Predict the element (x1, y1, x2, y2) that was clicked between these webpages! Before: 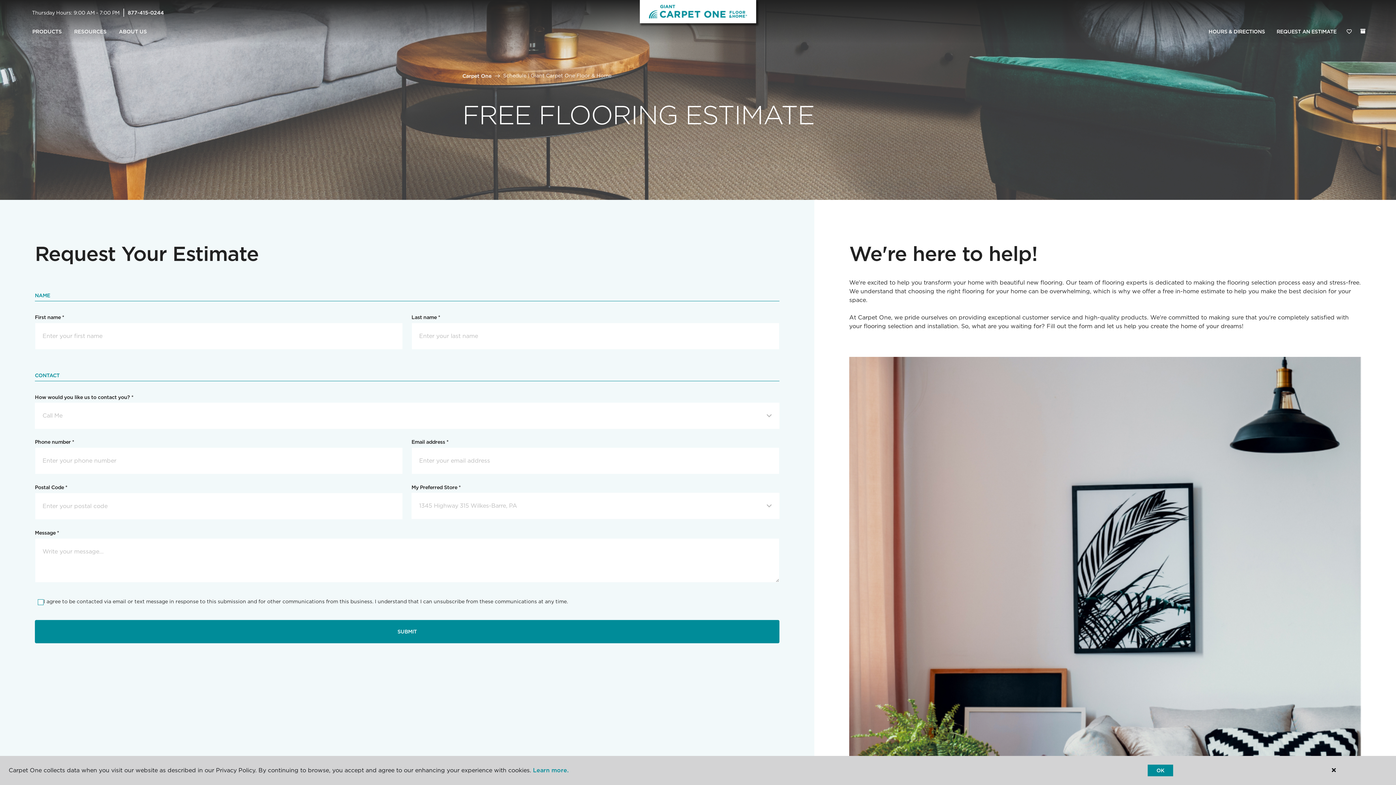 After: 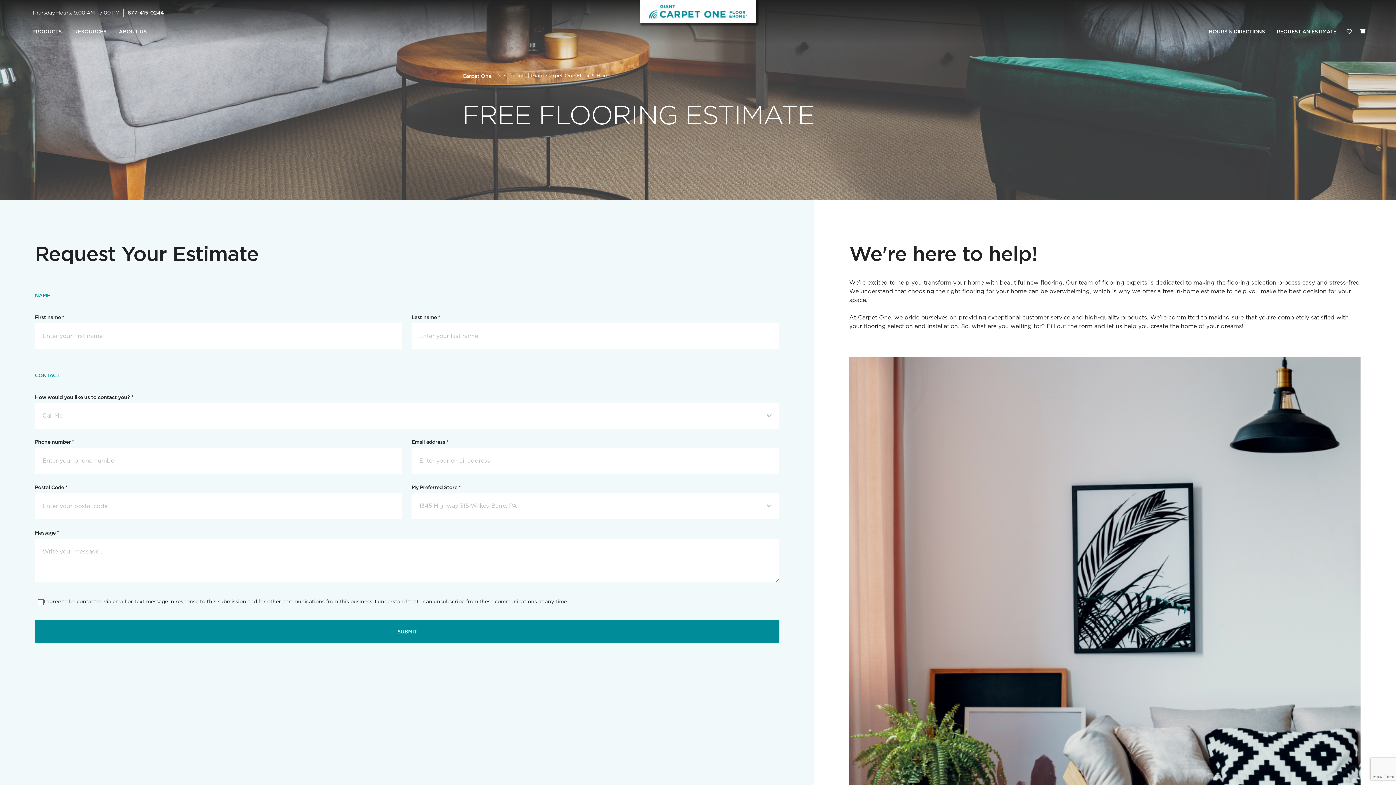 Action: label: OK bbox: (1148, 765, 1173, 776)